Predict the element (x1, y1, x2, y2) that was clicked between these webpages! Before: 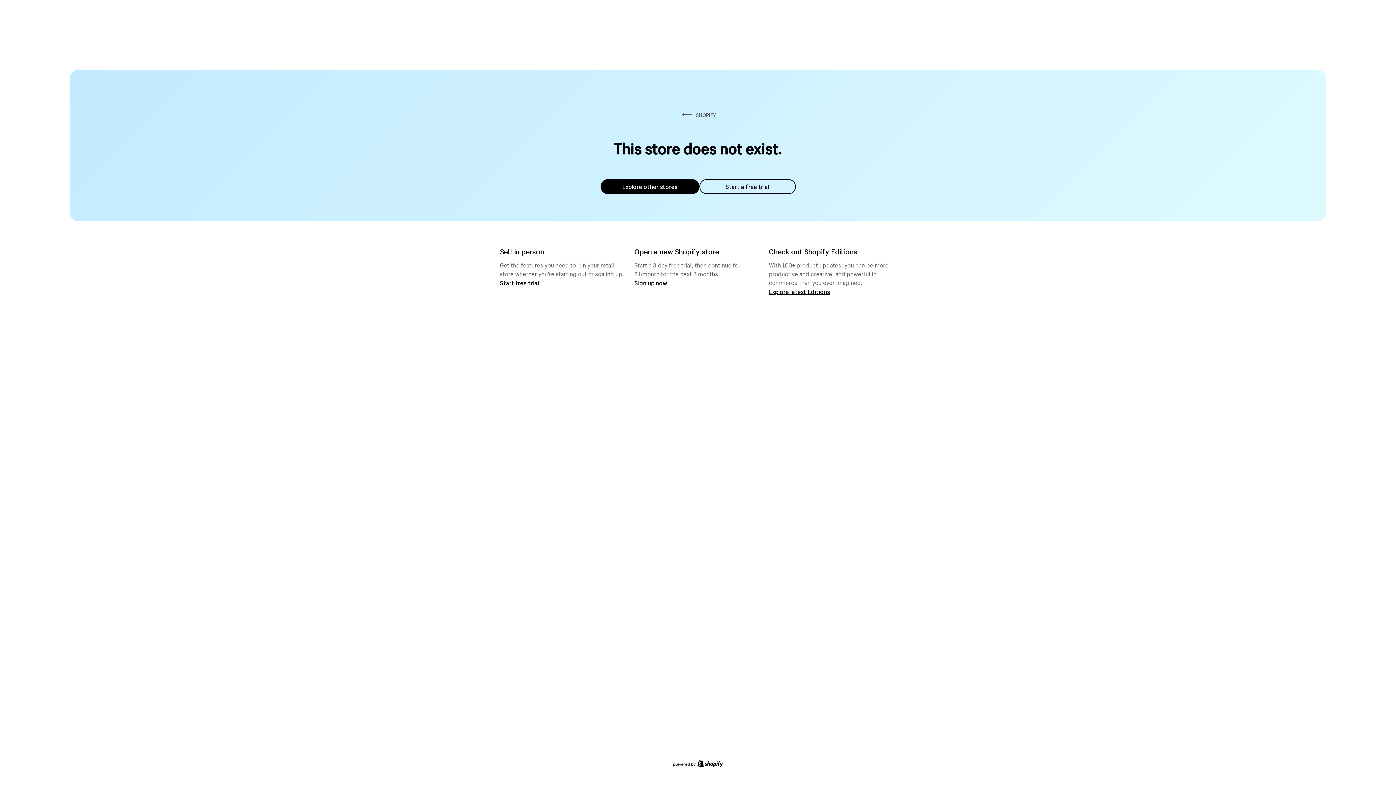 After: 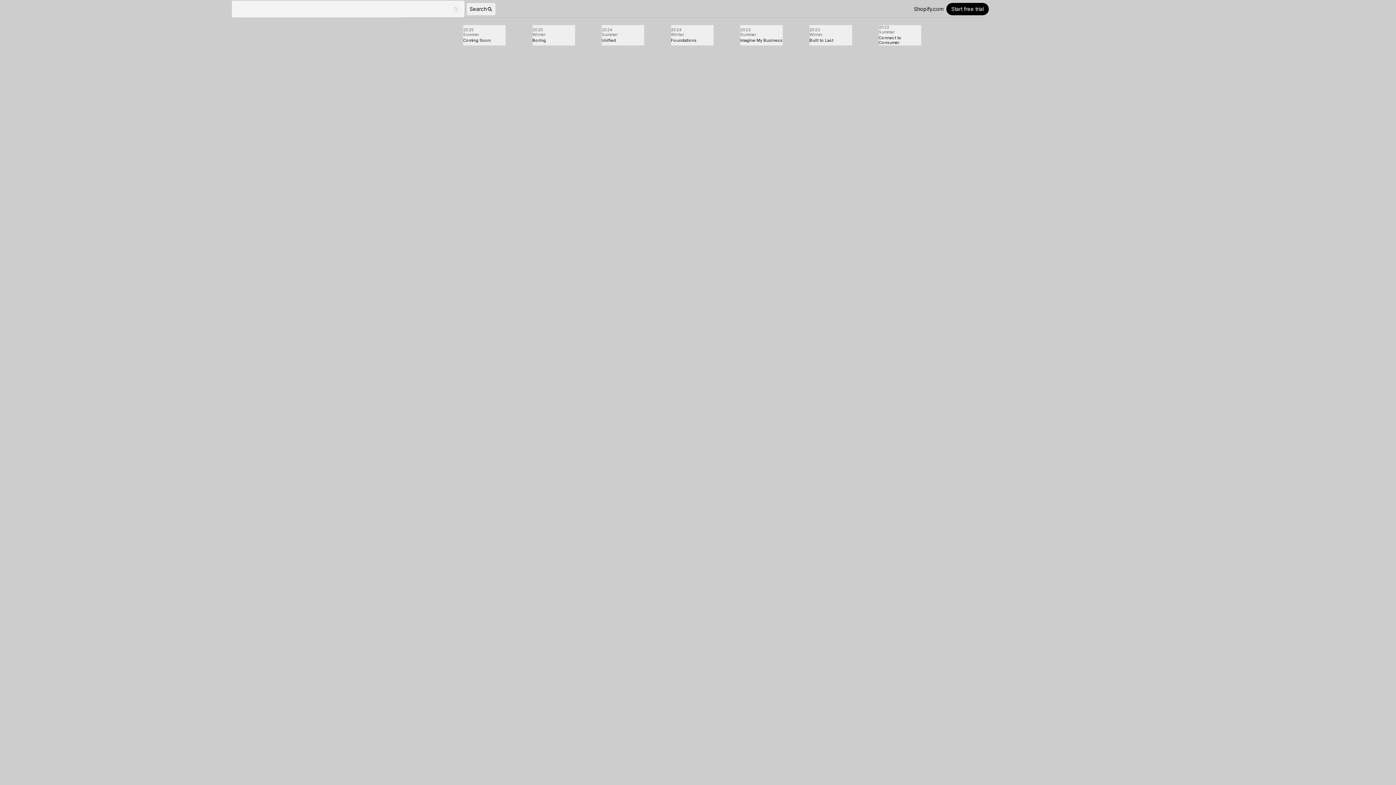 Action: label: Explore latest Editions bbox: (769, 287, 830, 295)